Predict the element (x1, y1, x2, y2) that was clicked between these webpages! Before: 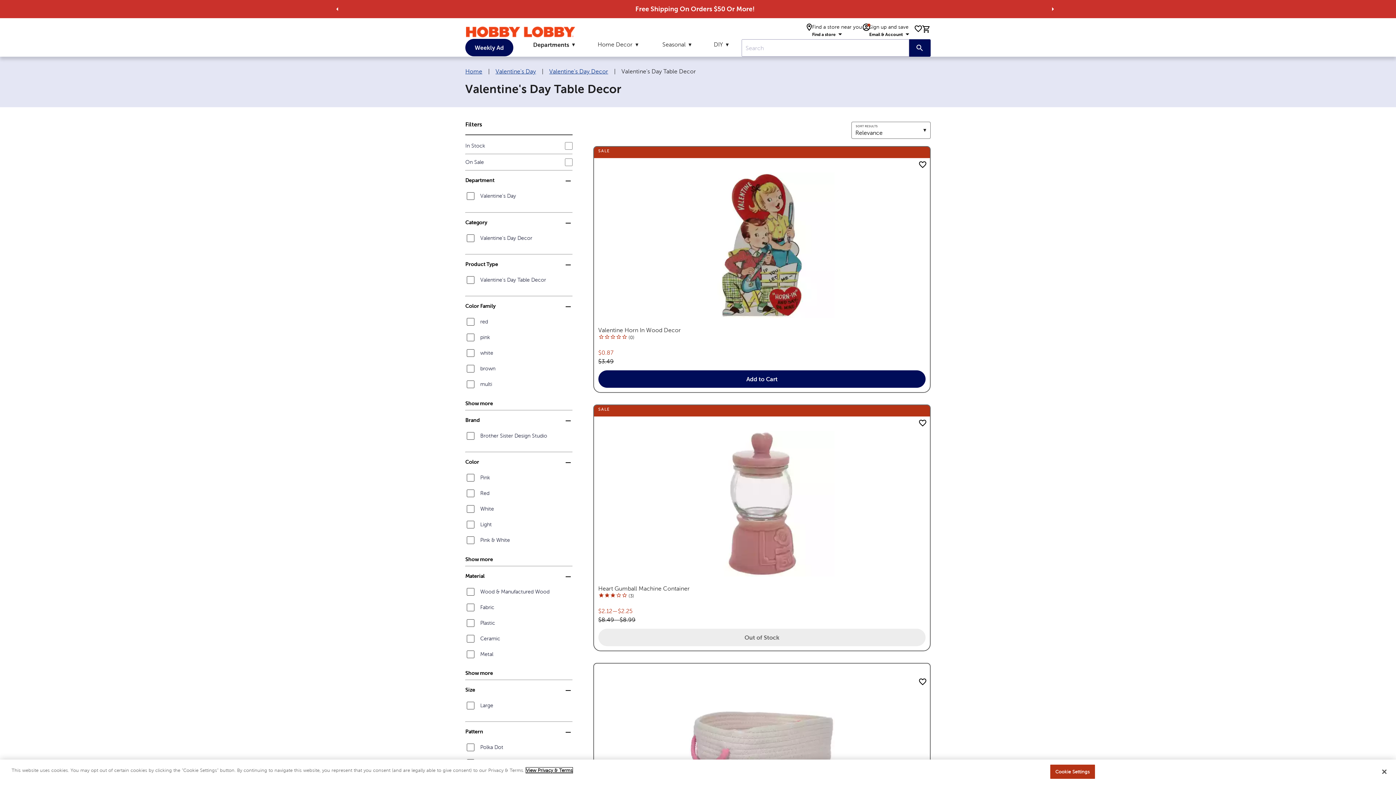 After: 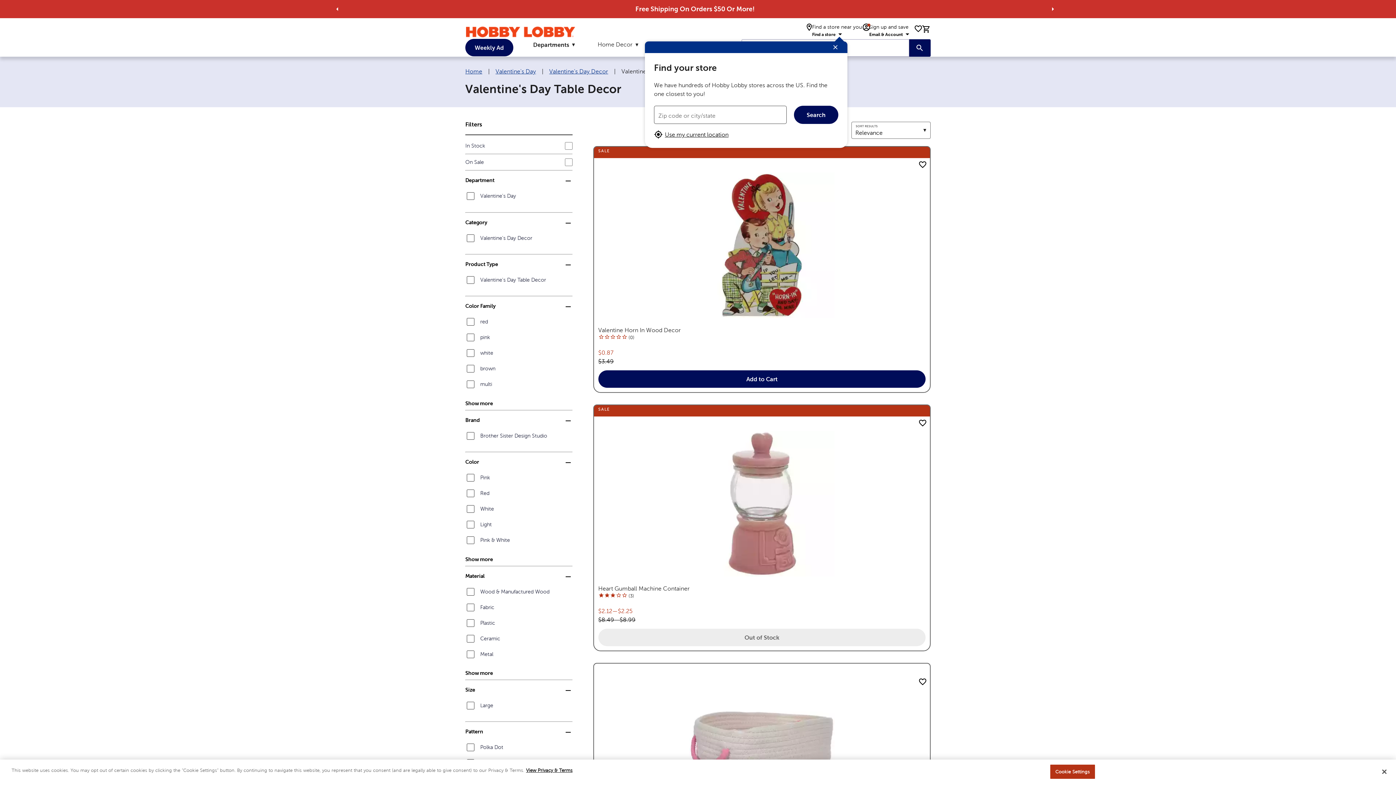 Action: bbox: (809, 27, 847, 41) label: Find a store